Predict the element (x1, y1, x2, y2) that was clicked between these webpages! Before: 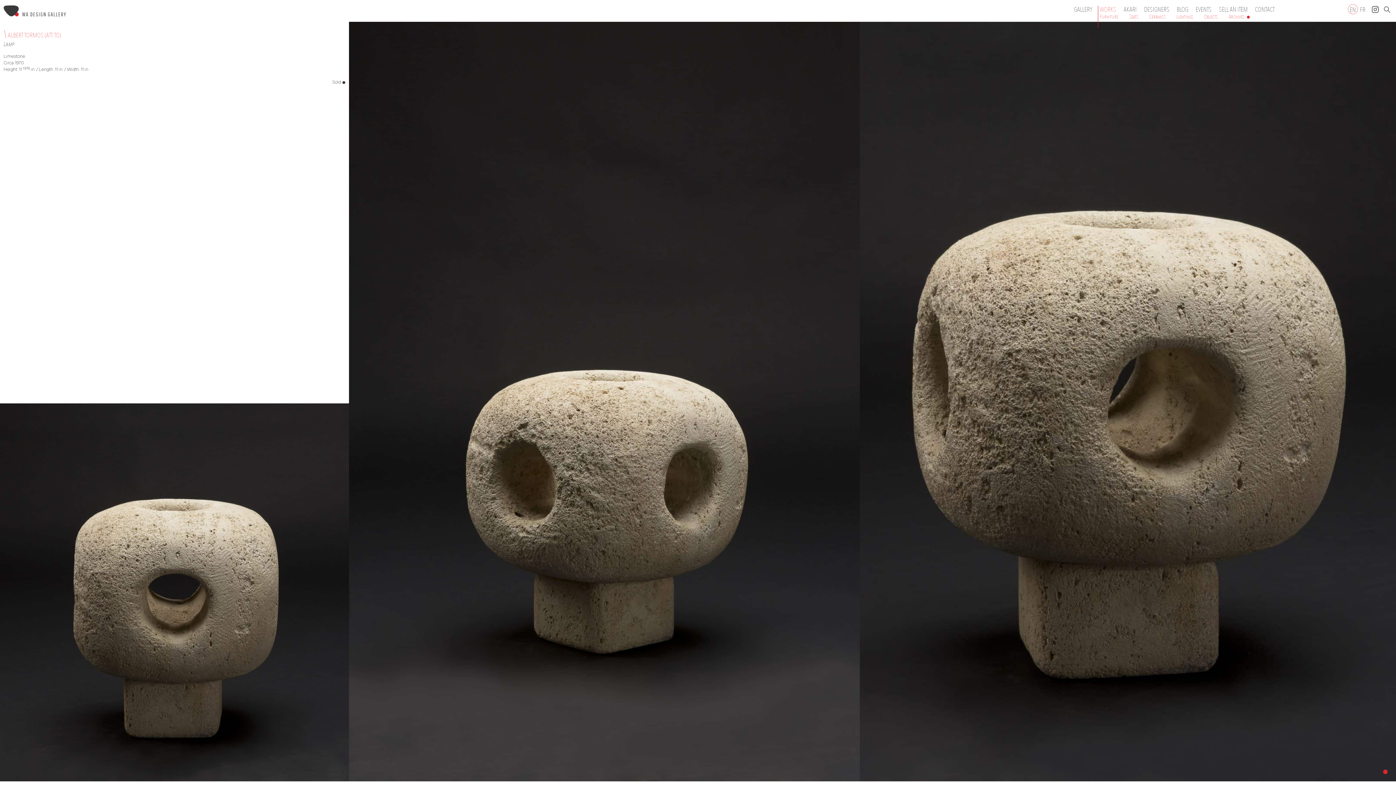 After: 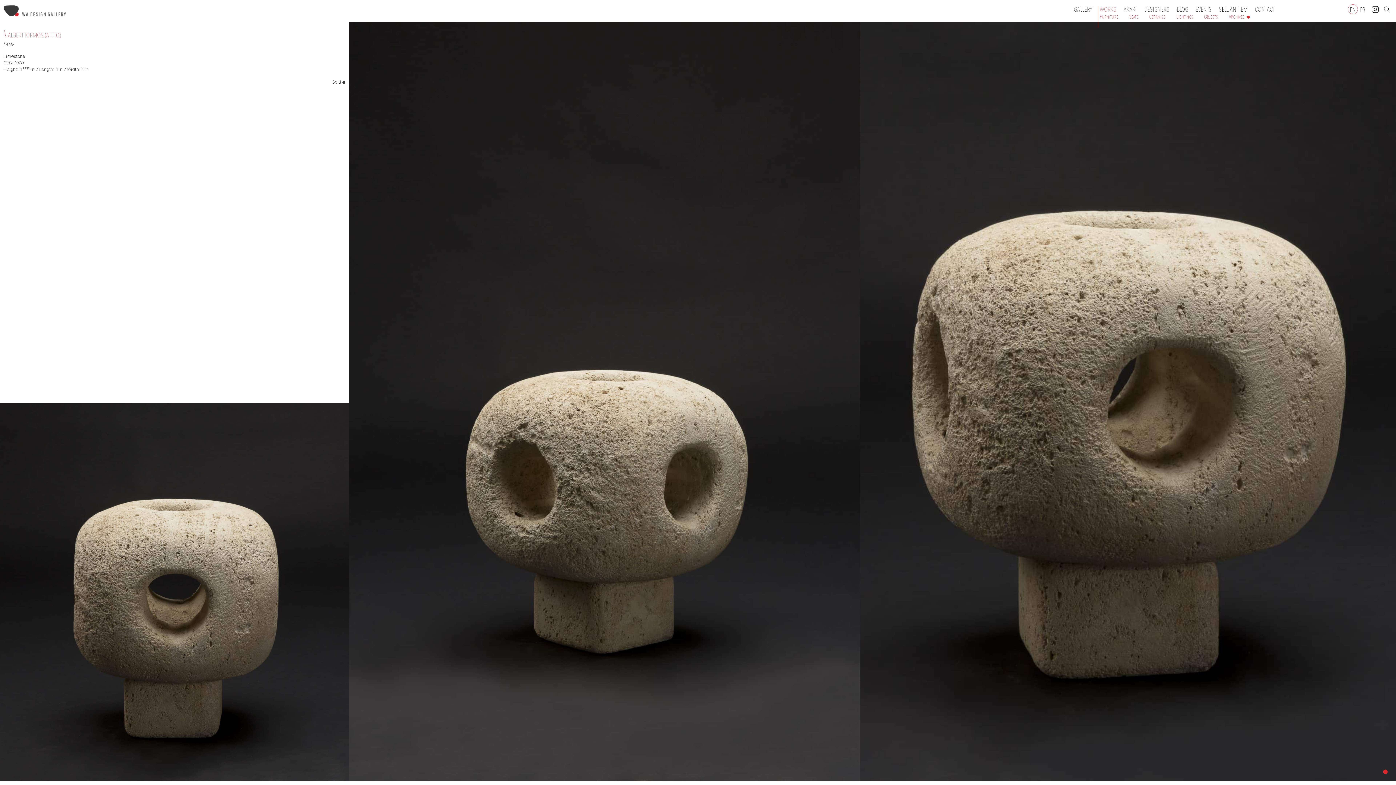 Action: bbox: (1348, 4, 1358, 14) label: EN